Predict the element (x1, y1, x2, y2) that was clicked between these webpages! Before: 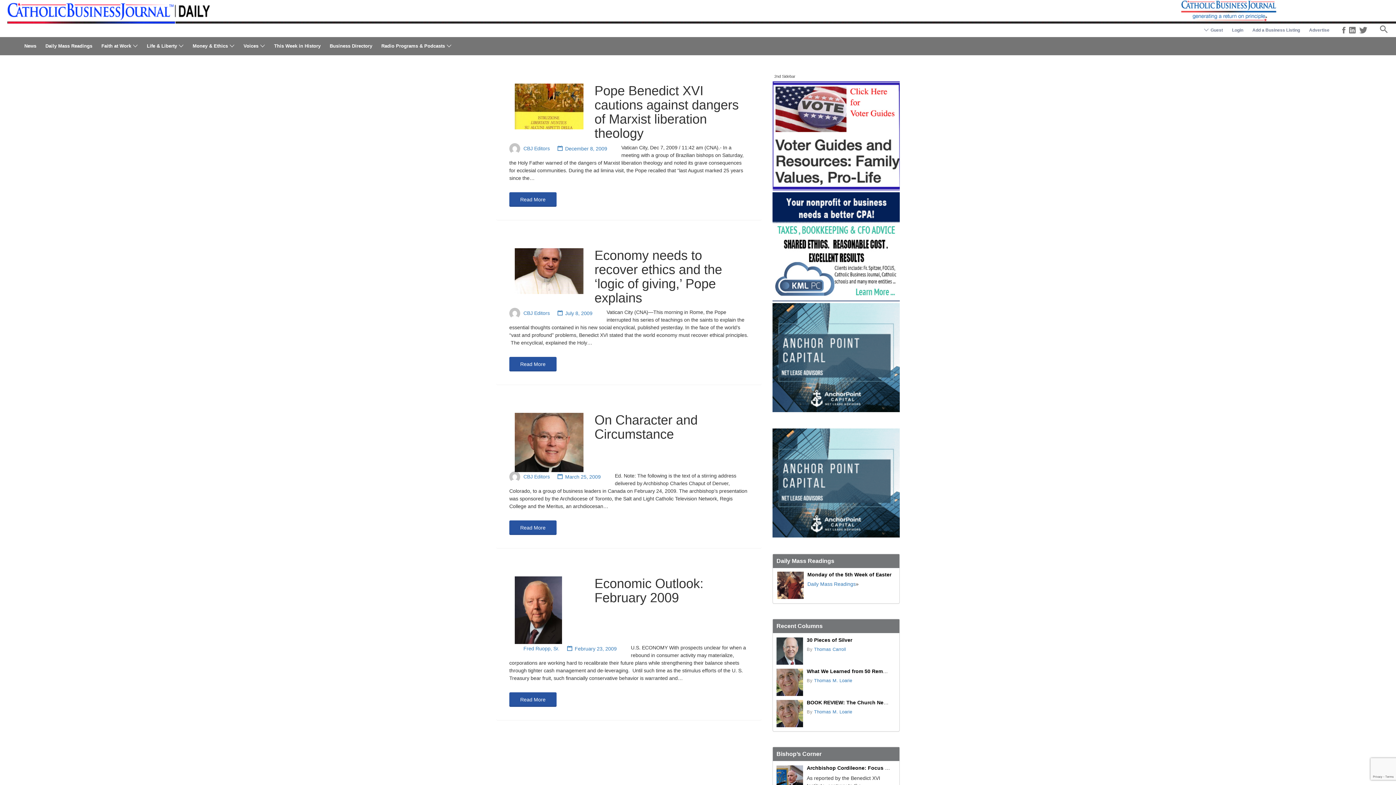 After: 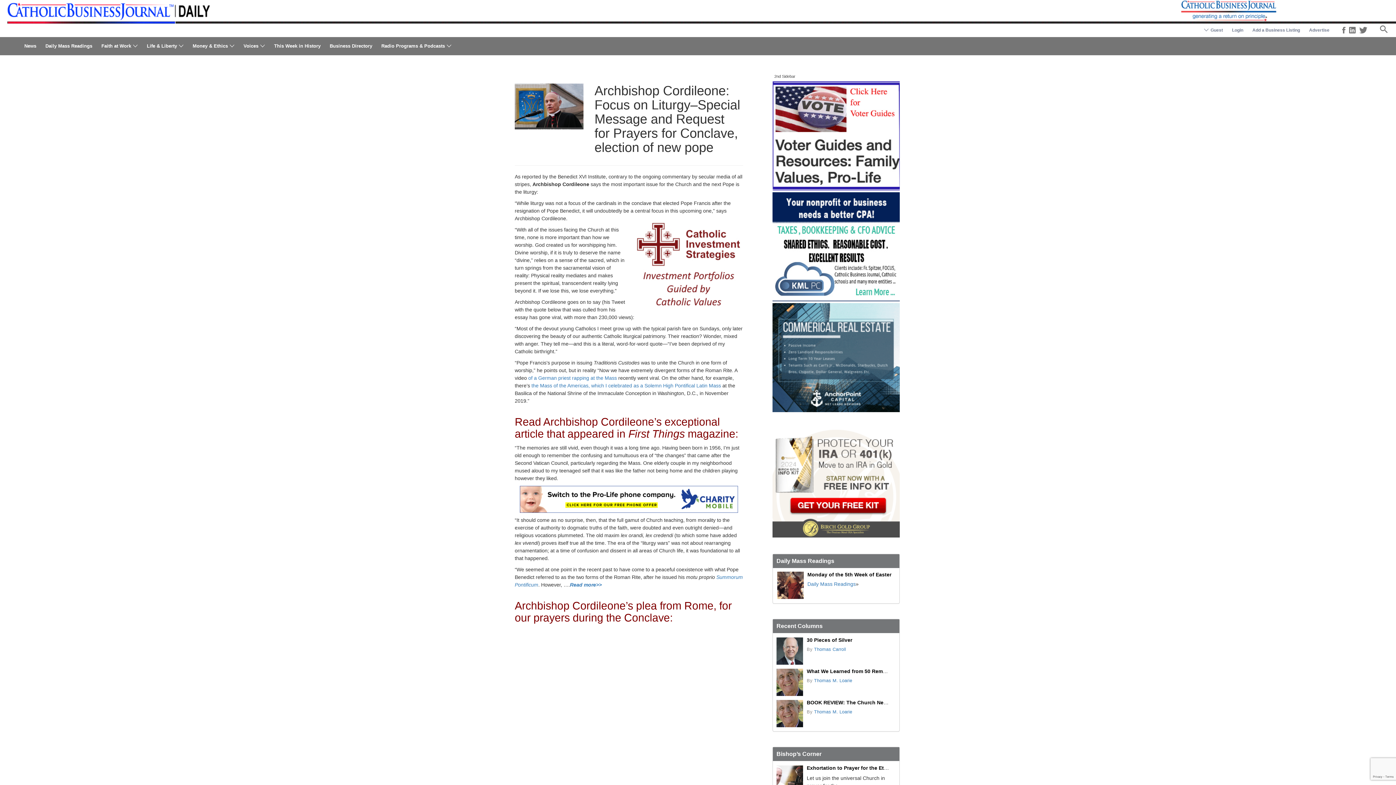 Action: bbox: (776, 776, 803, 781)